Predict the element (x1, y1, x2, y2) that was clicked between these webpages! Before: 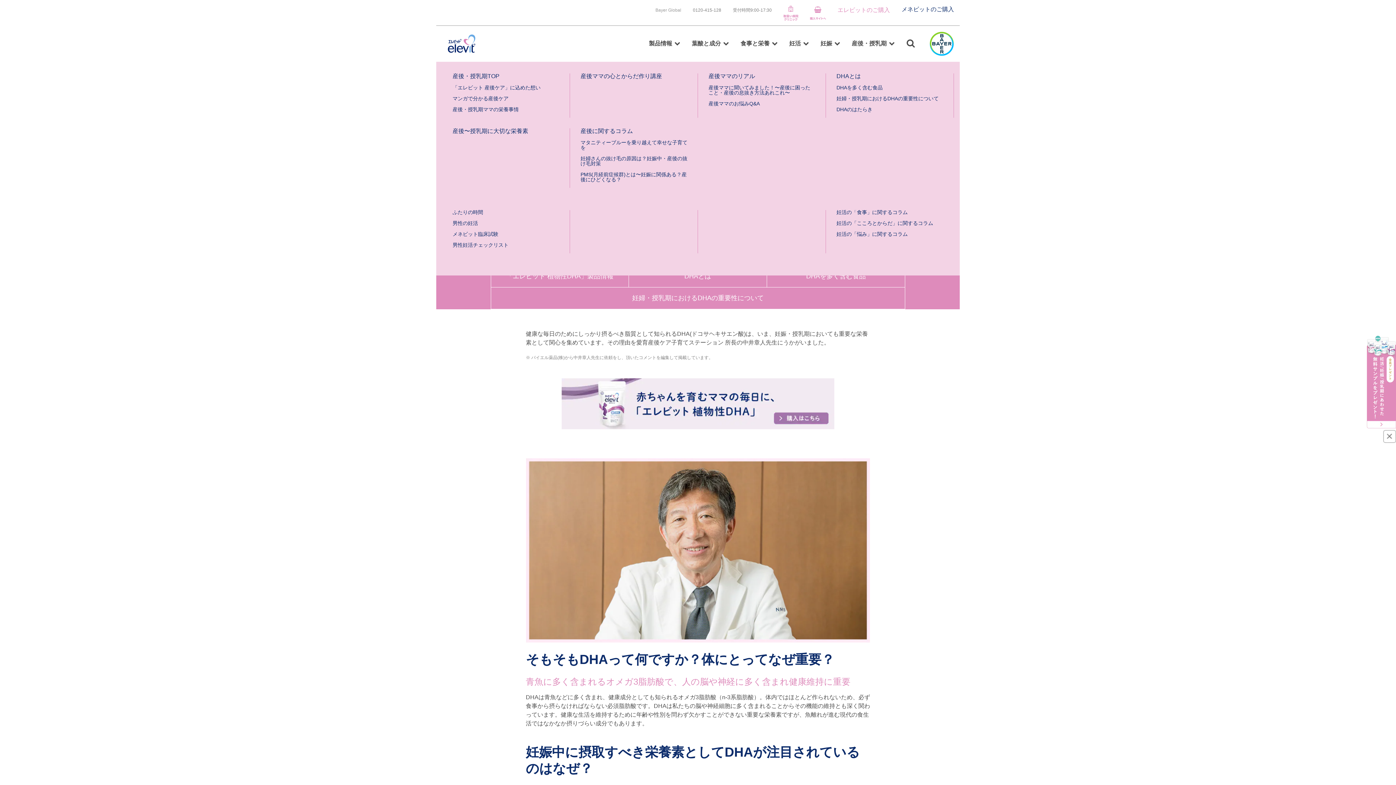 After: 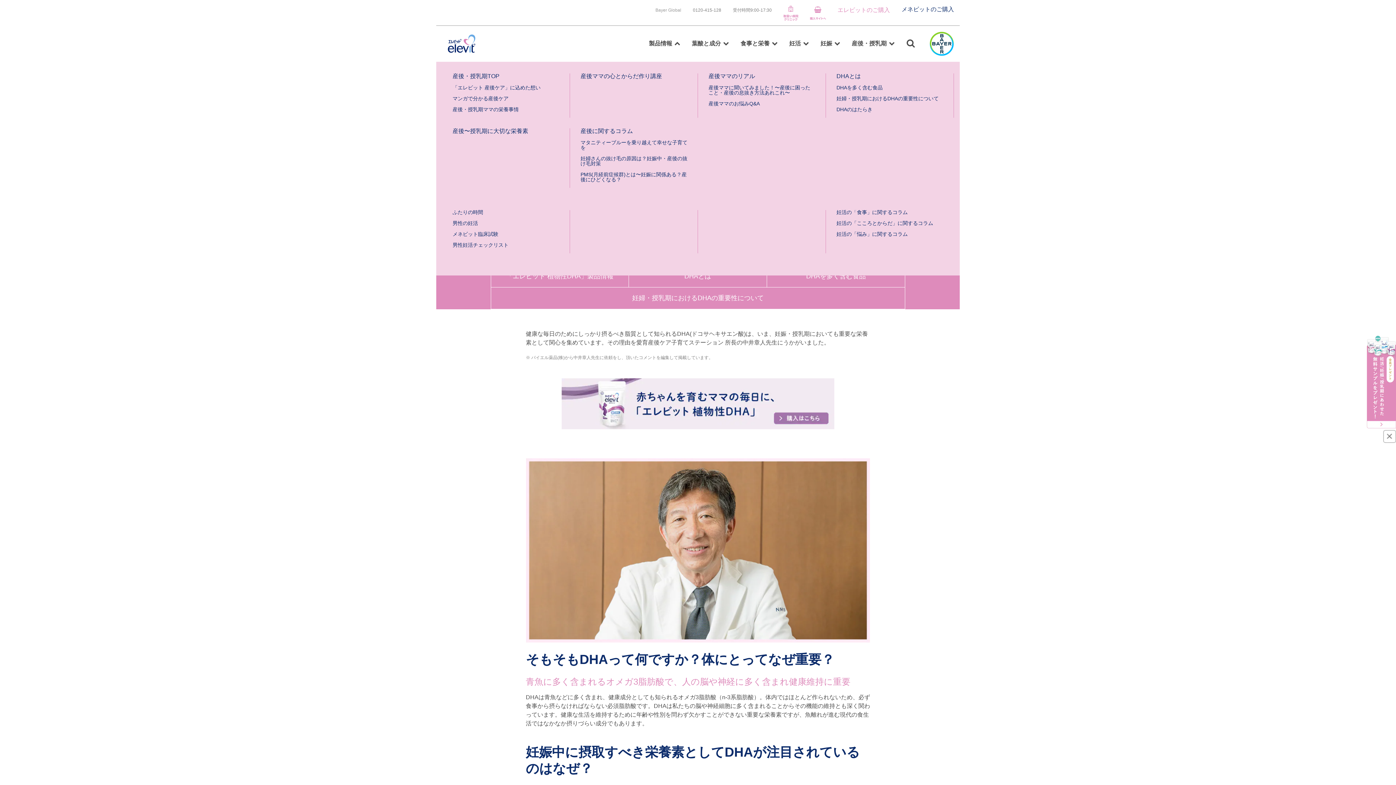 Action: label: 製品情報 bbox: (643, 25, 686, 61)